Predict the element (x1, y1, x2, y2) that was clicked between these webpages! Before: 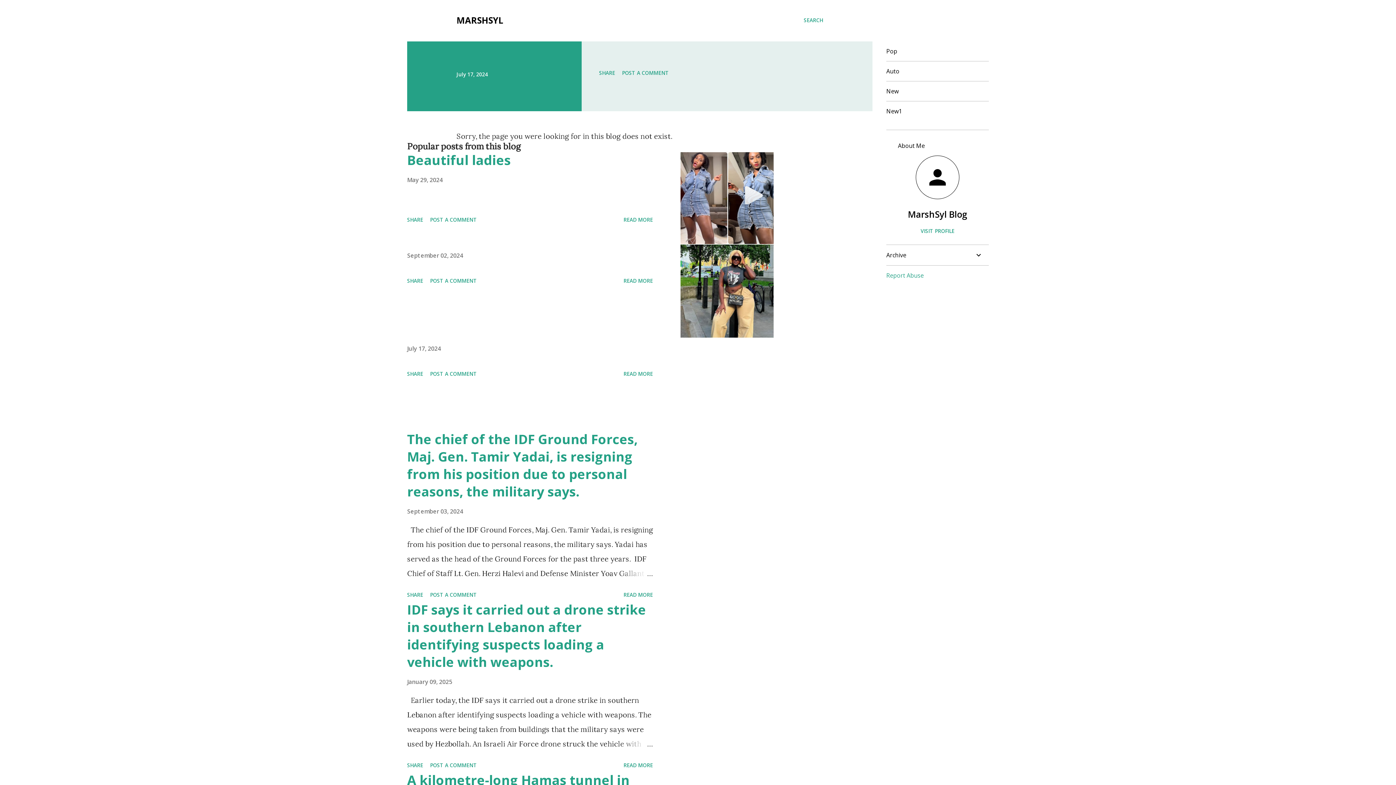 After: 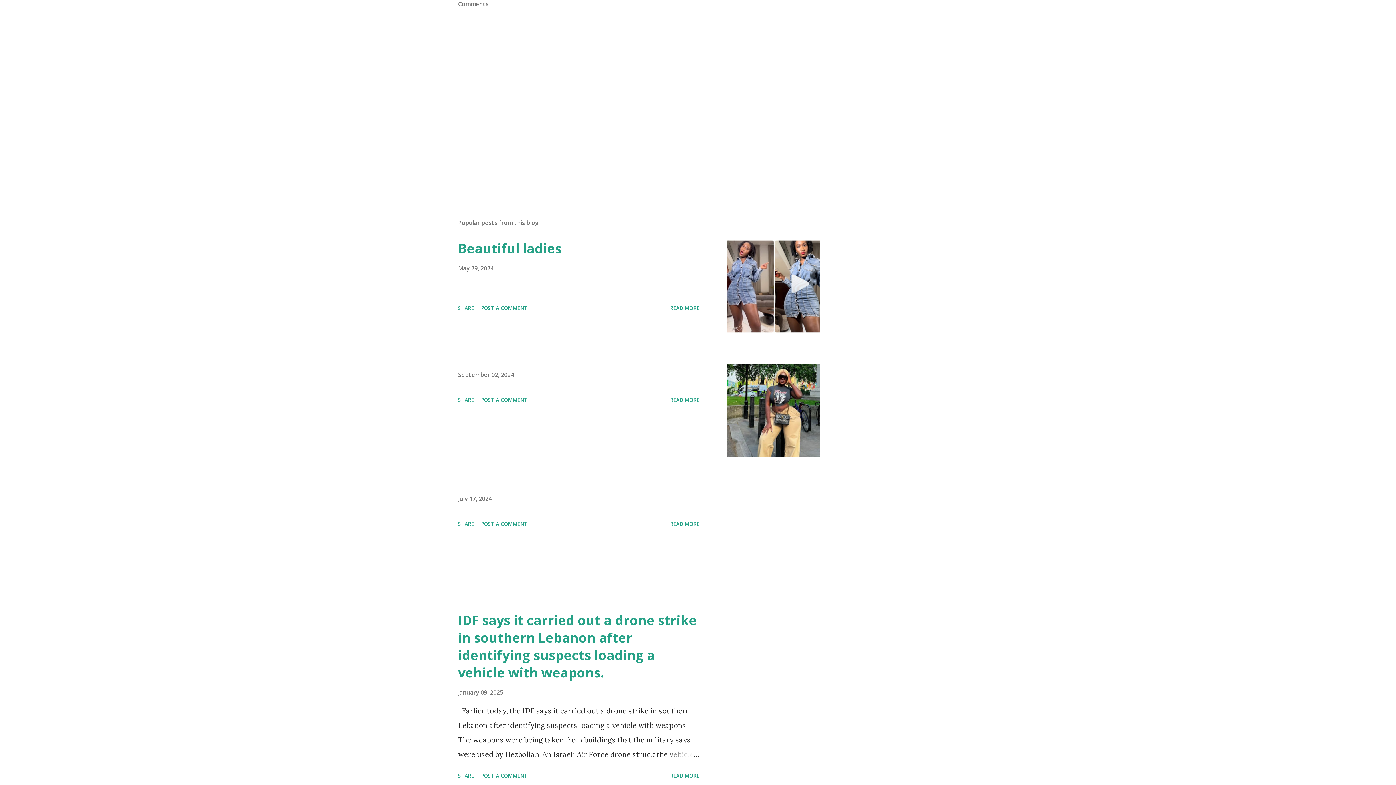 Action: label: POST A COMMENT bbox: (427, 588, 480, 601)